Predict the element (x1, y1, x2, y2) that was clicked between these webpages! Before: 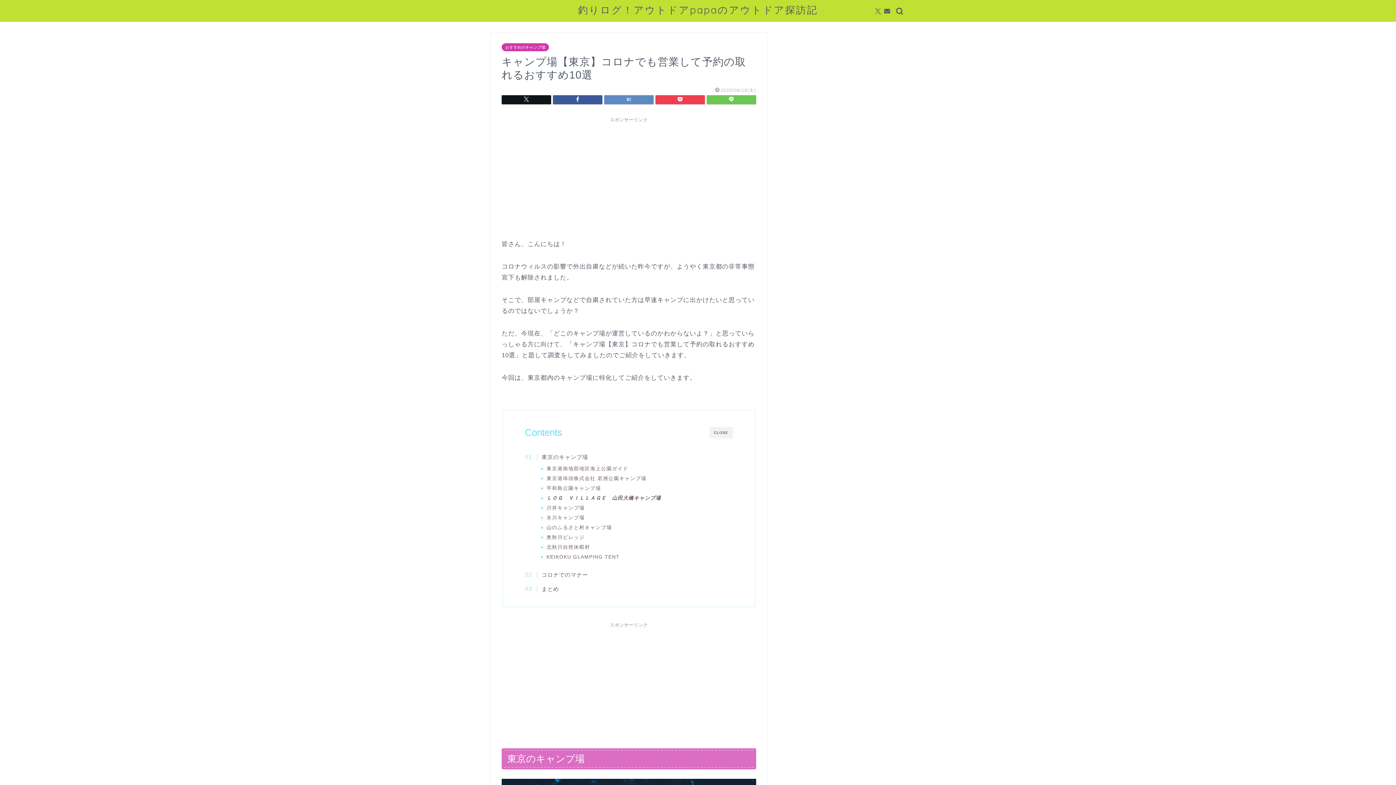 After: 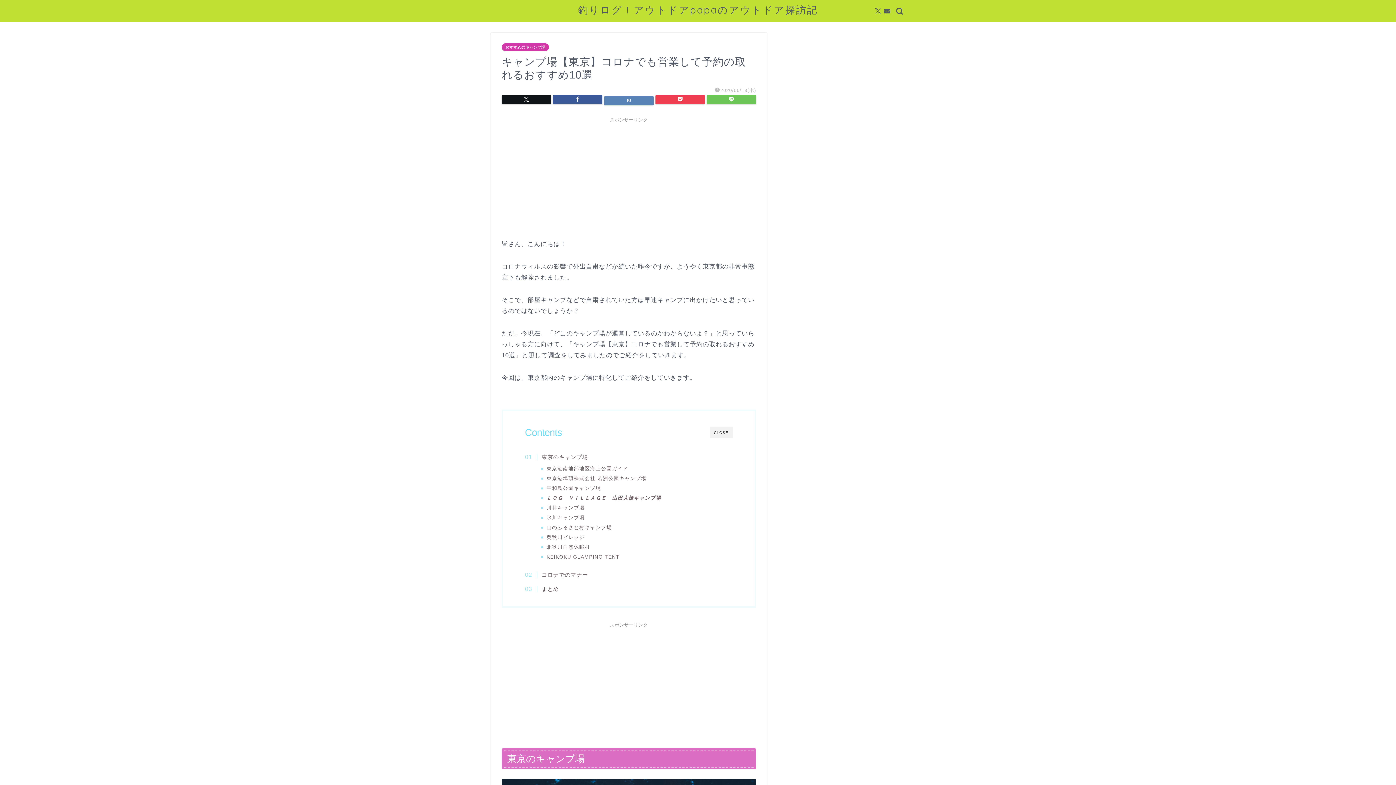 Action: bbox: (604, 95, 653, 104)